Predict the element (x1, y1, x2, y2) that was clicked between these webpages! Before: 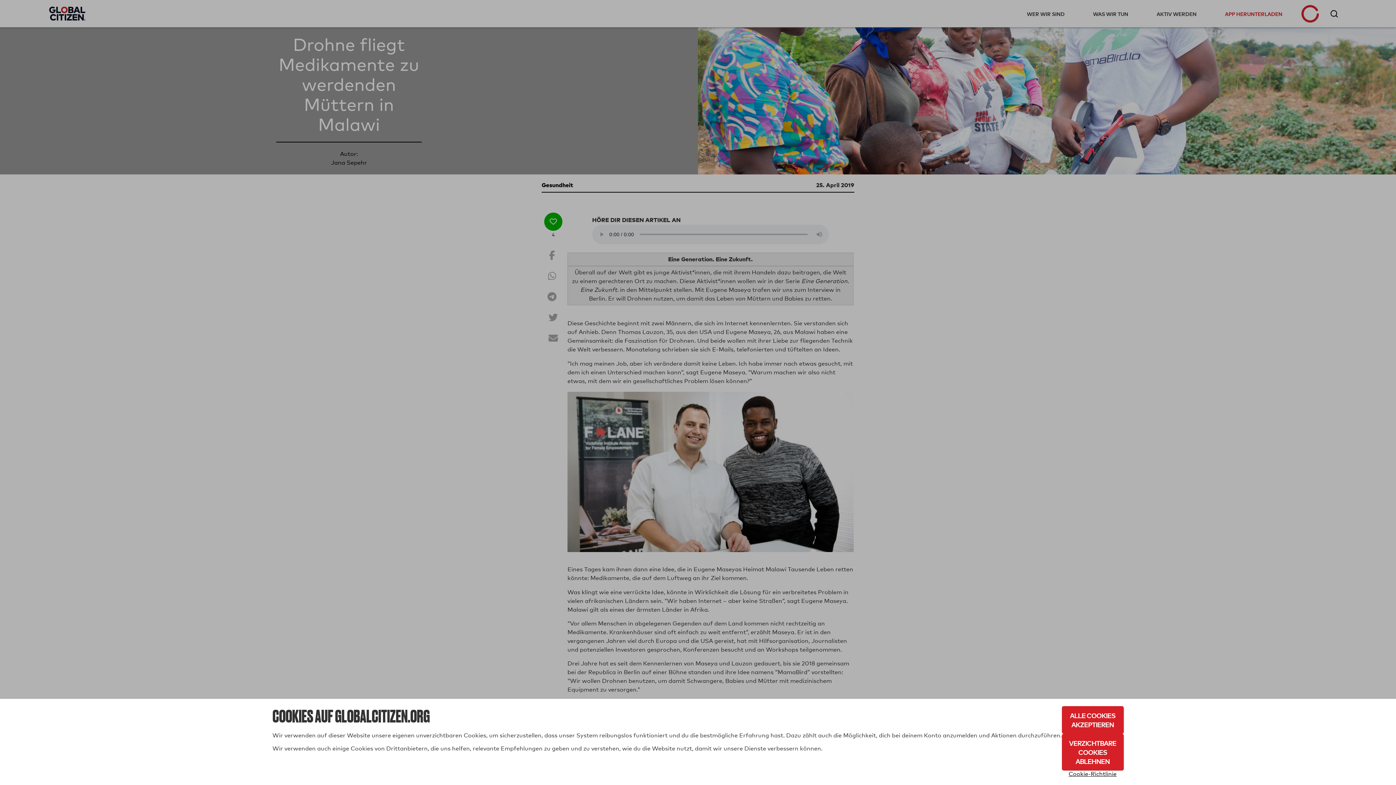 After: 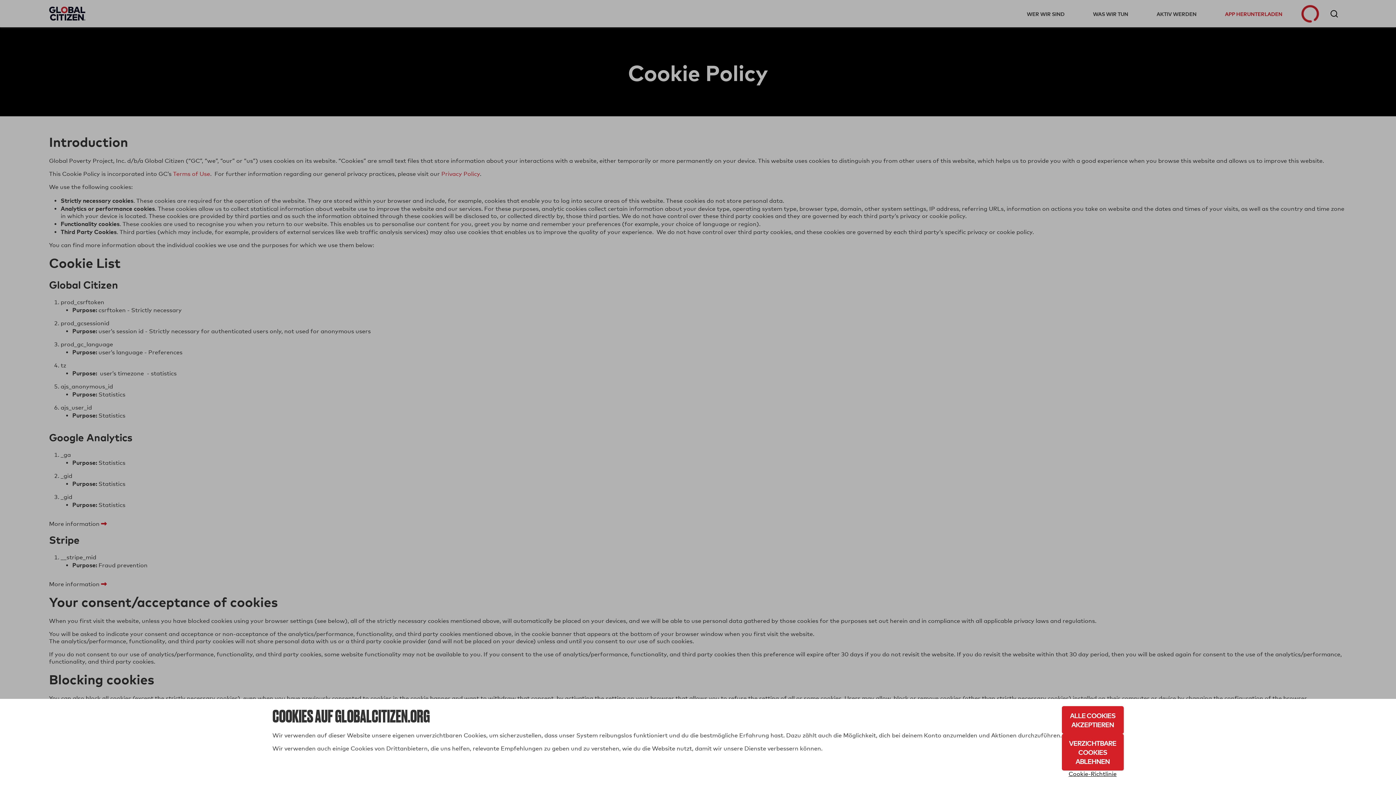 Action: bbox: (1062, 770, 1123, 778) label: Cookie-Richtlinie